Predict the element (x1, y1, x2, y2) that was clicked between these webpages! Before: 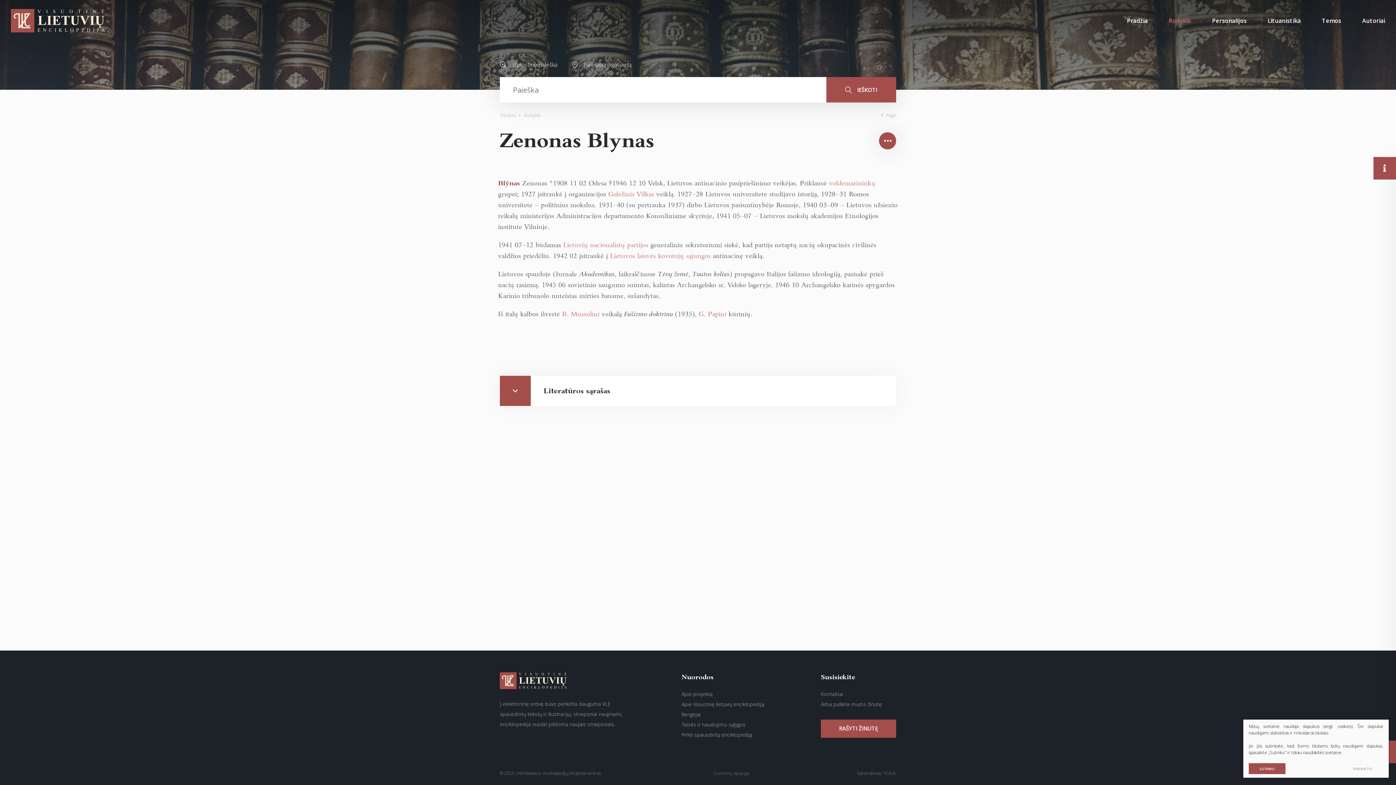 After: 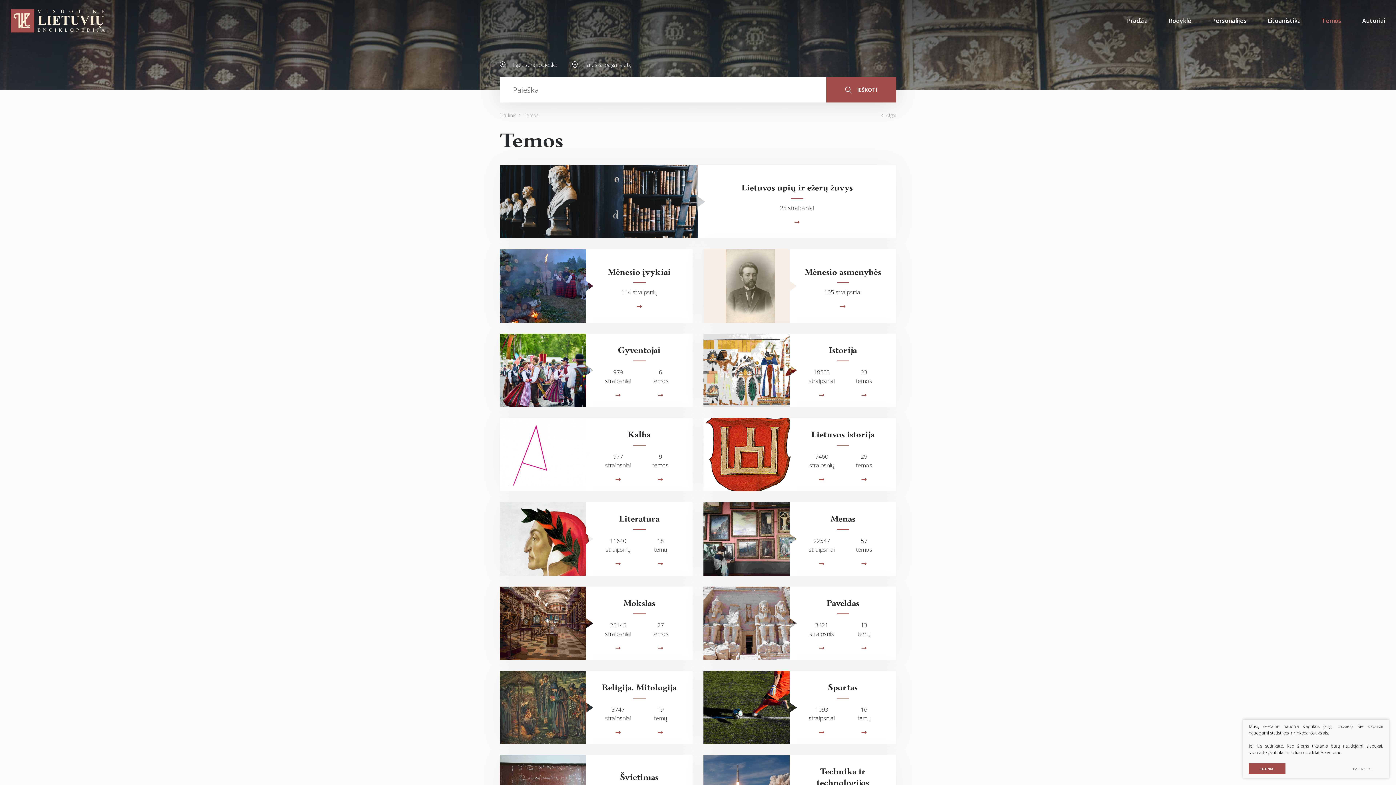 Action: label: Temos bbox: (1311, 0, 1352, 41)